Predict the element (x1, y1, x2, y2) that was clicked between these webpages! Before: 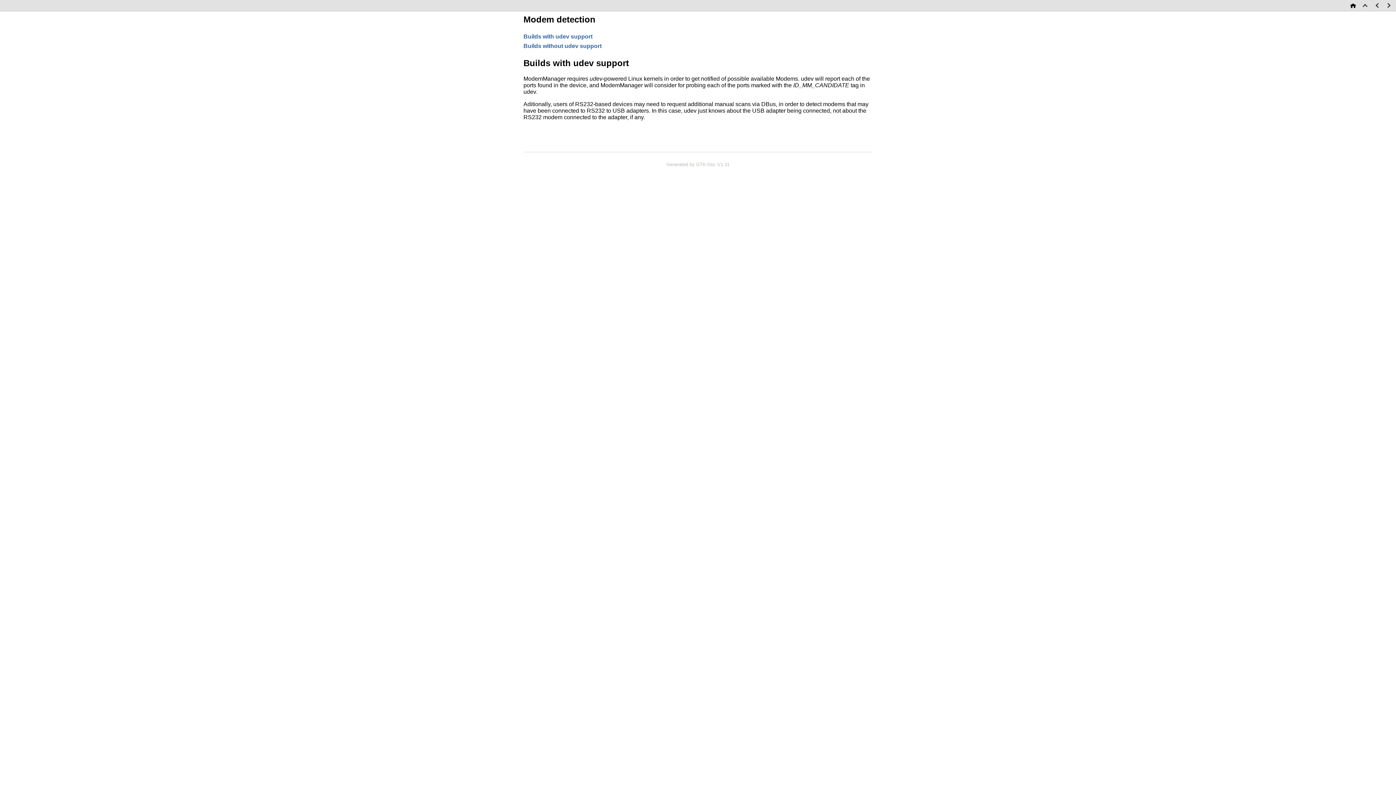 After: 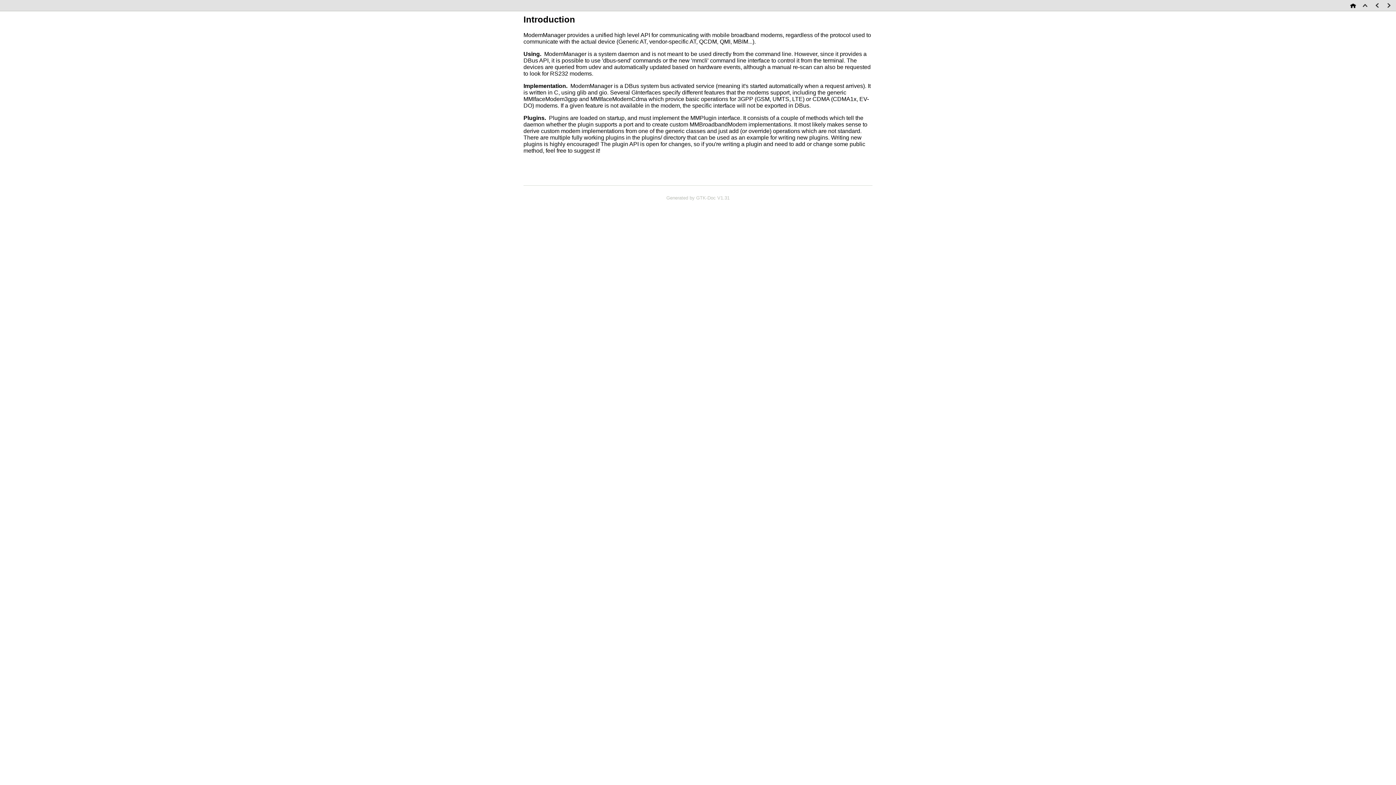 Action: bbox: (1374, 3, 1380, 9)